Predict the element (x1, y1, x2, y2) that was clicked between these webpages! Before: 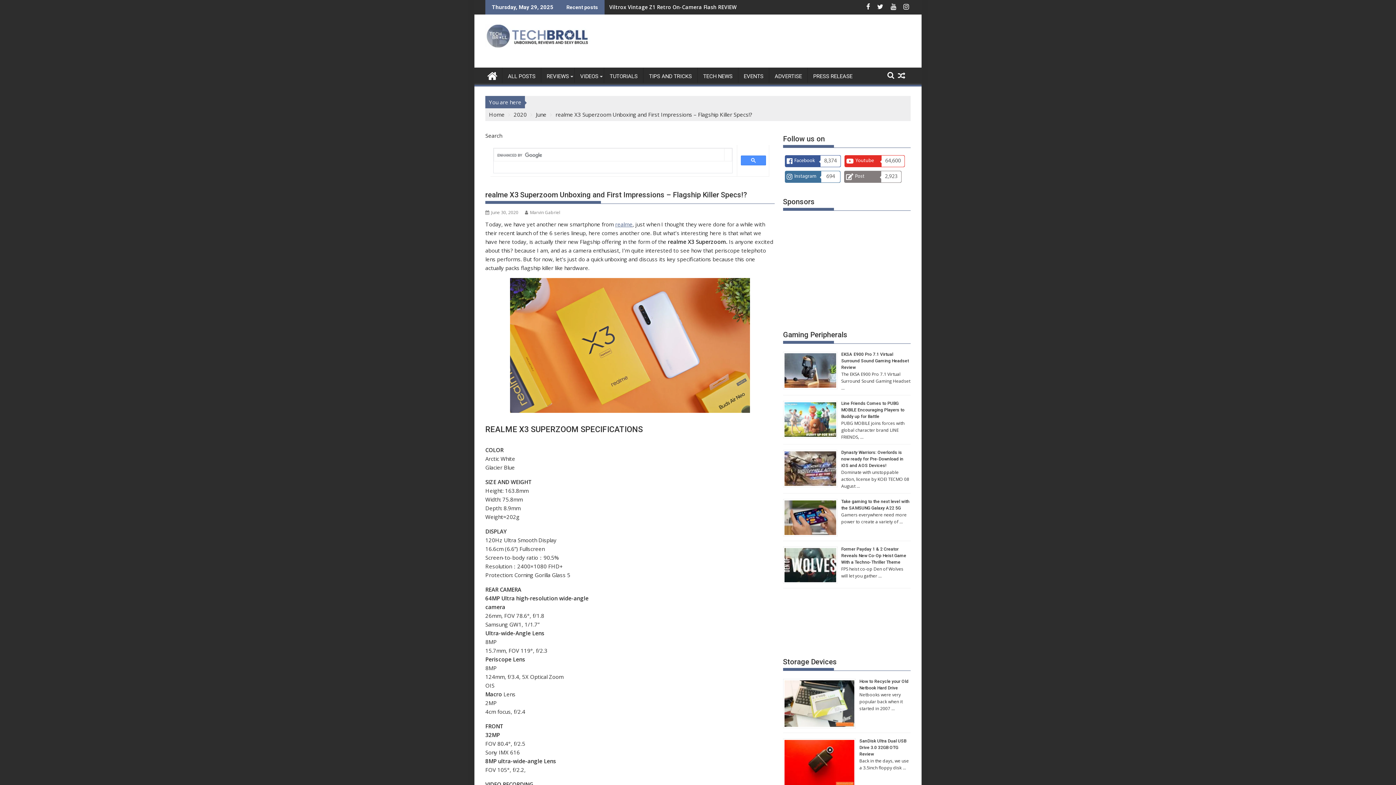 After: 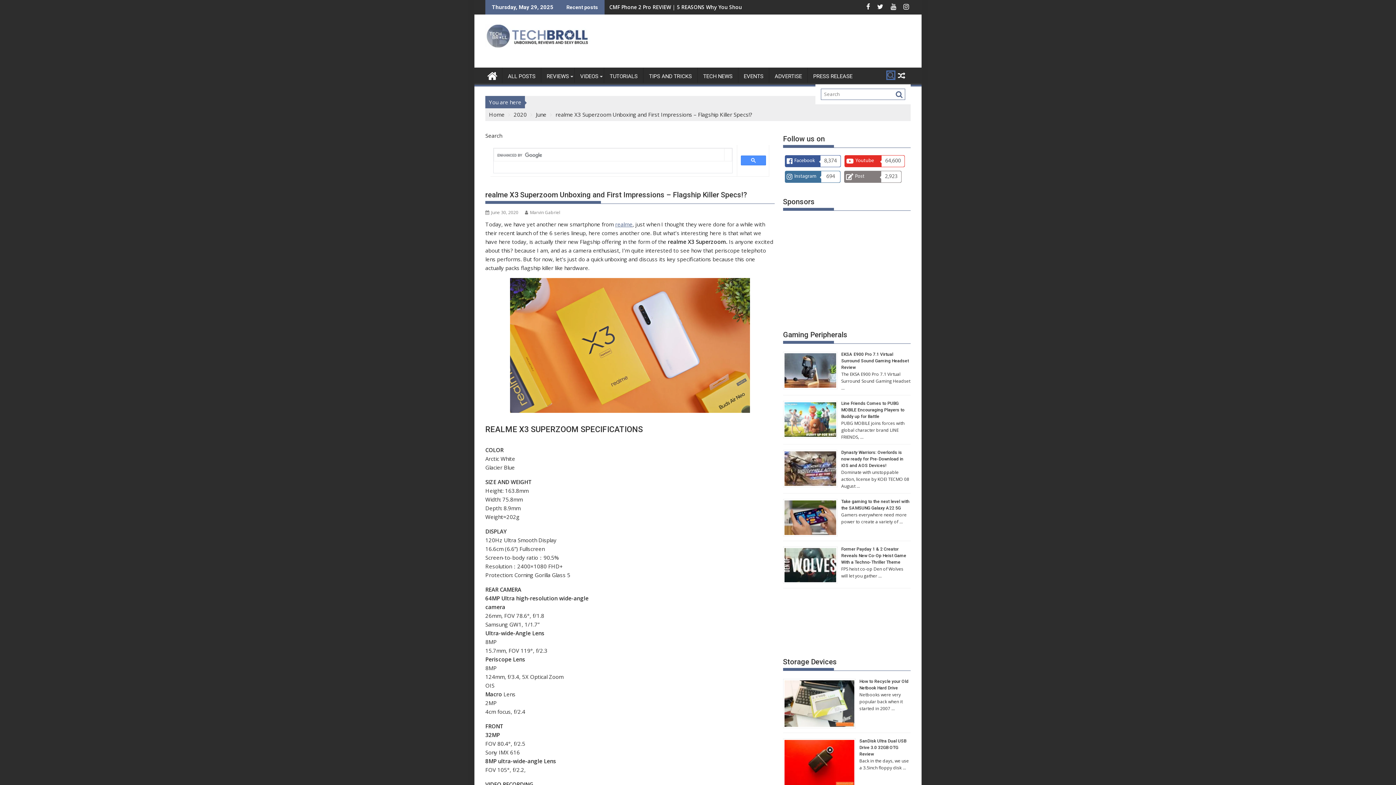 Action: bbox: (887, 71, 894, 78)